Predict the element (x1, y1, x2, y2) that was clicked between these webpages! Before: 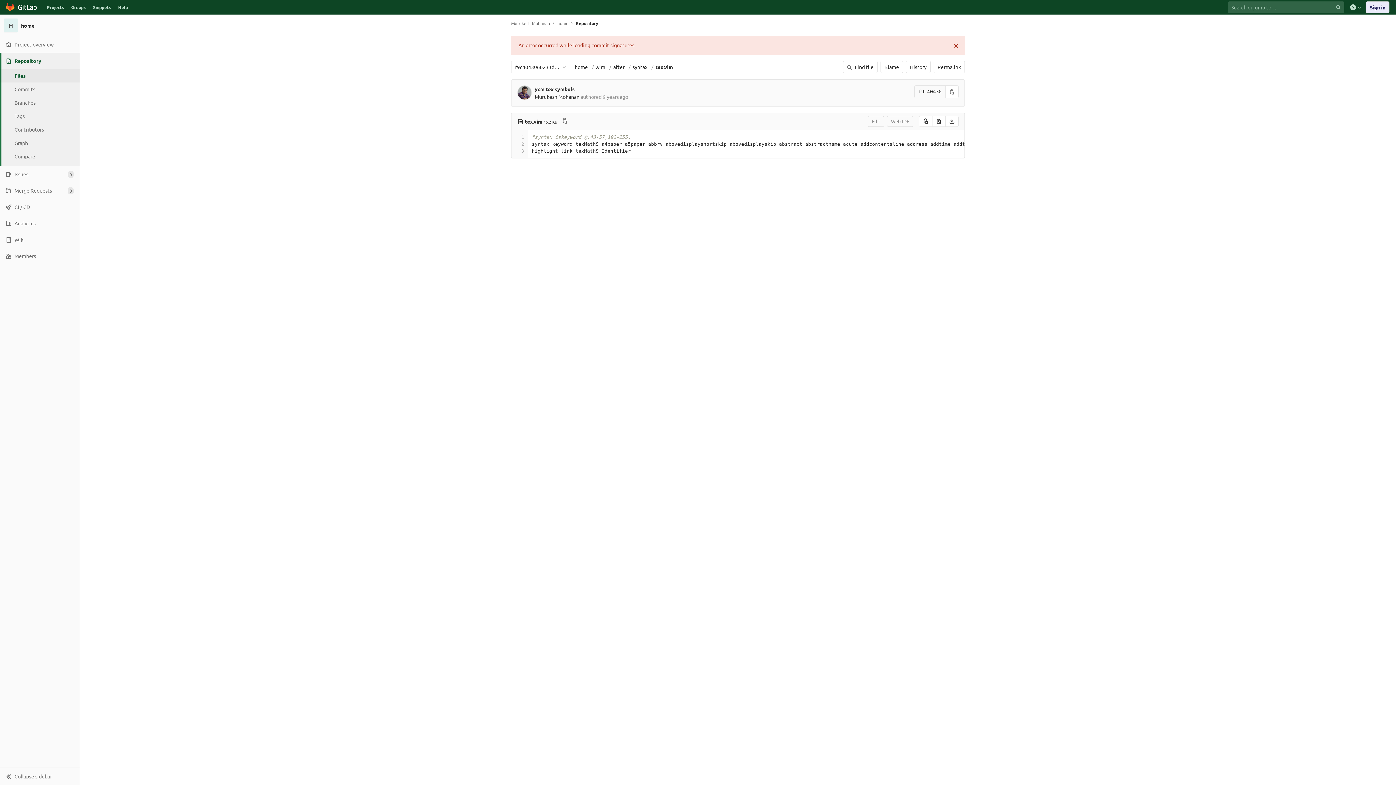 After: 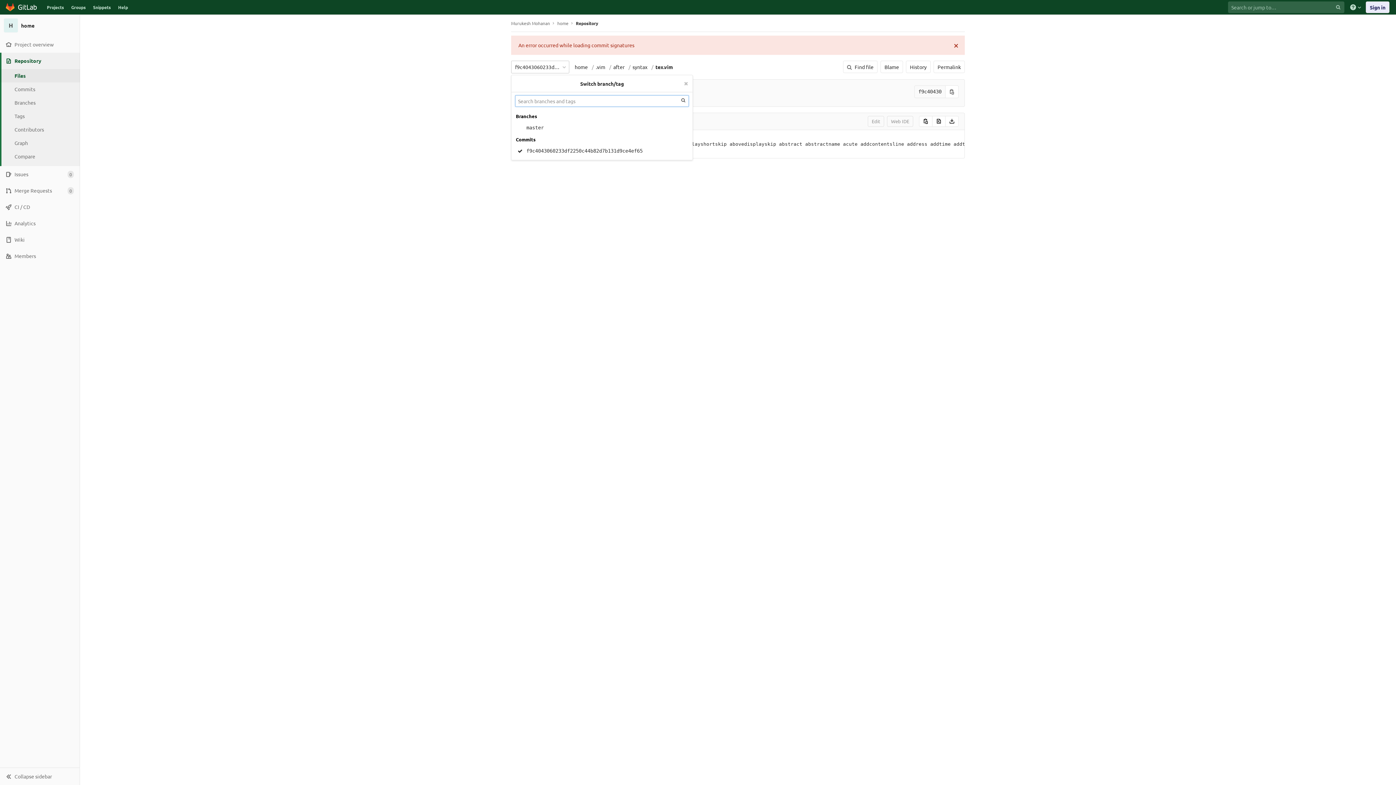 Action: label: f9c4043060233df2250c44b82d7b131d9ce4ef65 bbox: (511, 60, 569, 73)